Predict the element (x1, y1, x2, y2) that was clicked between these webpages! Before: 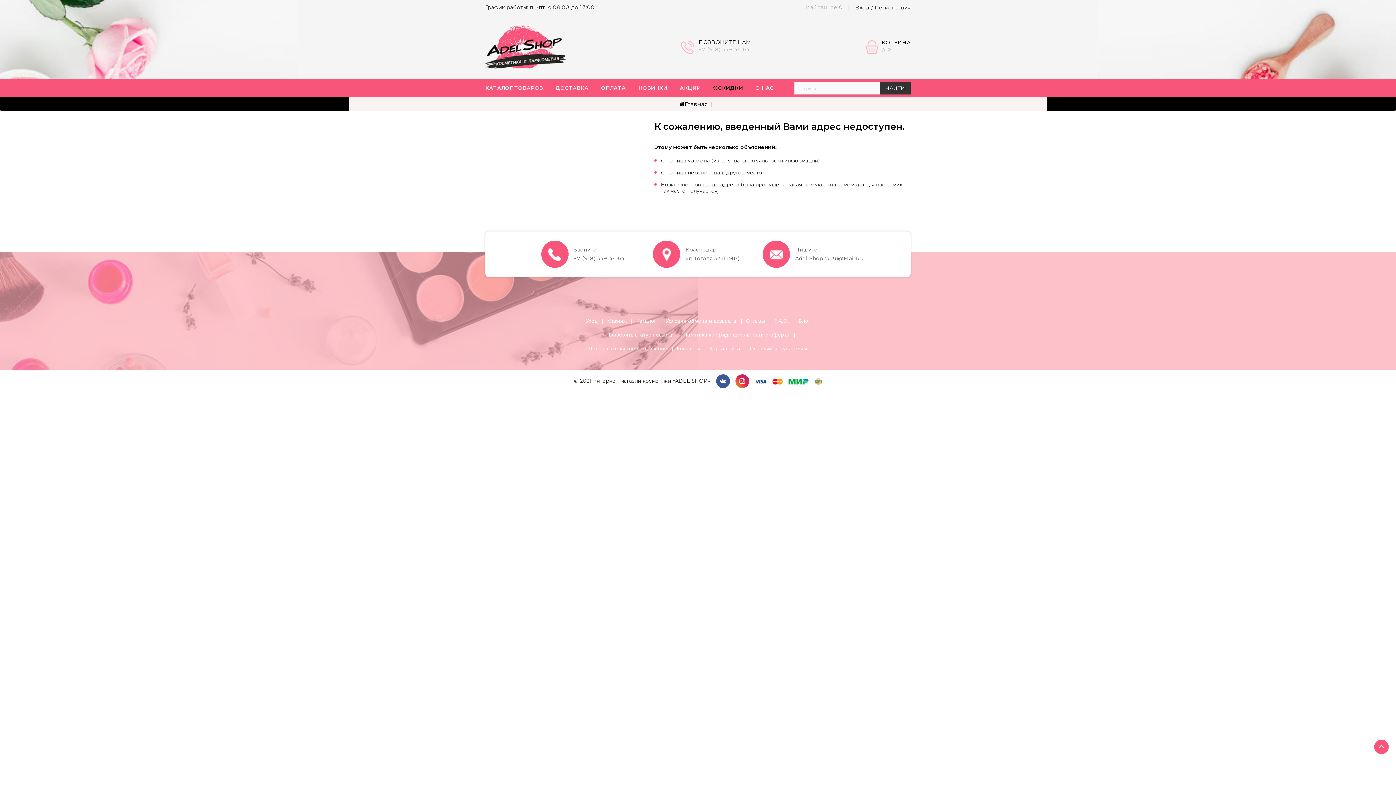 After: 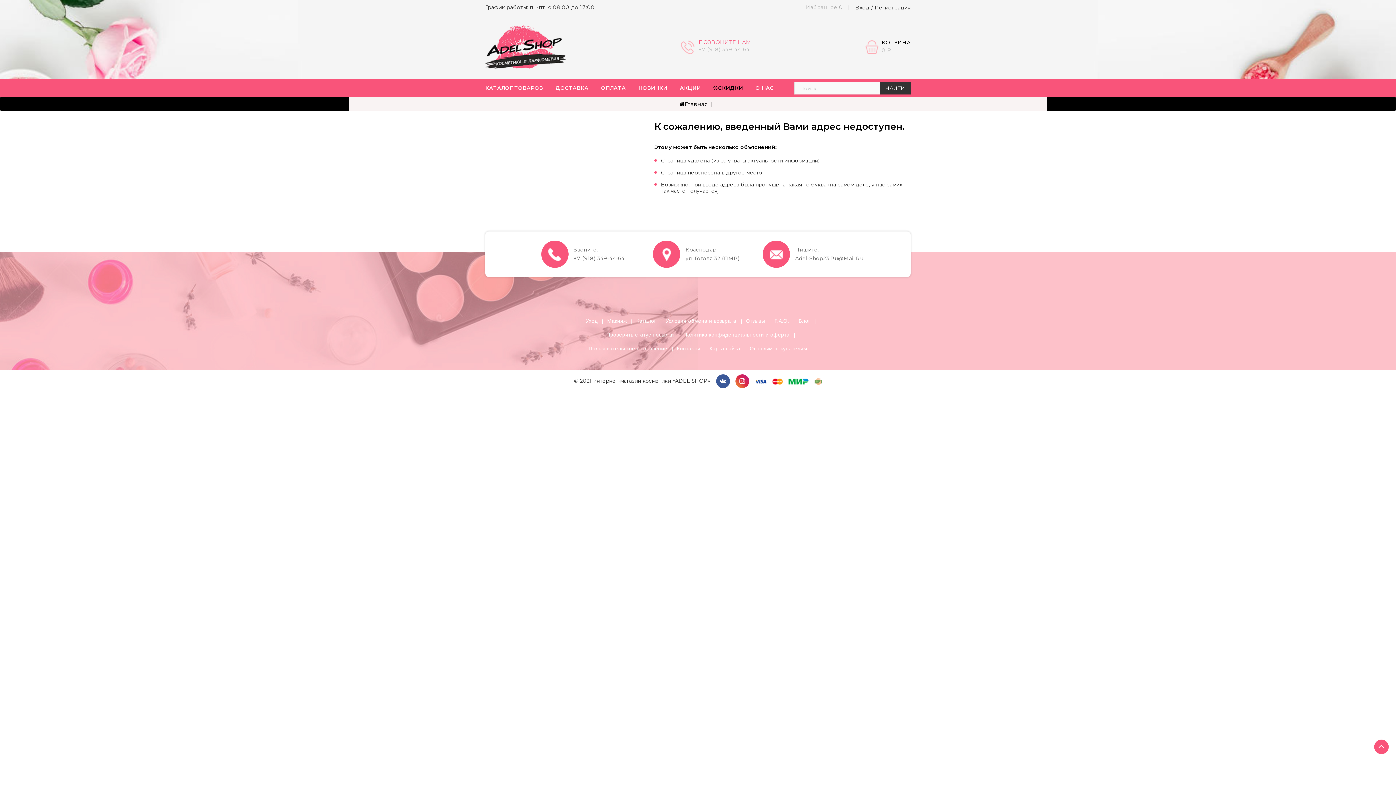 Action: bbox: (695, 42, 751, 48) label: ПОЗВОНИТЕ НАМ
+7 (918) 349-44-64